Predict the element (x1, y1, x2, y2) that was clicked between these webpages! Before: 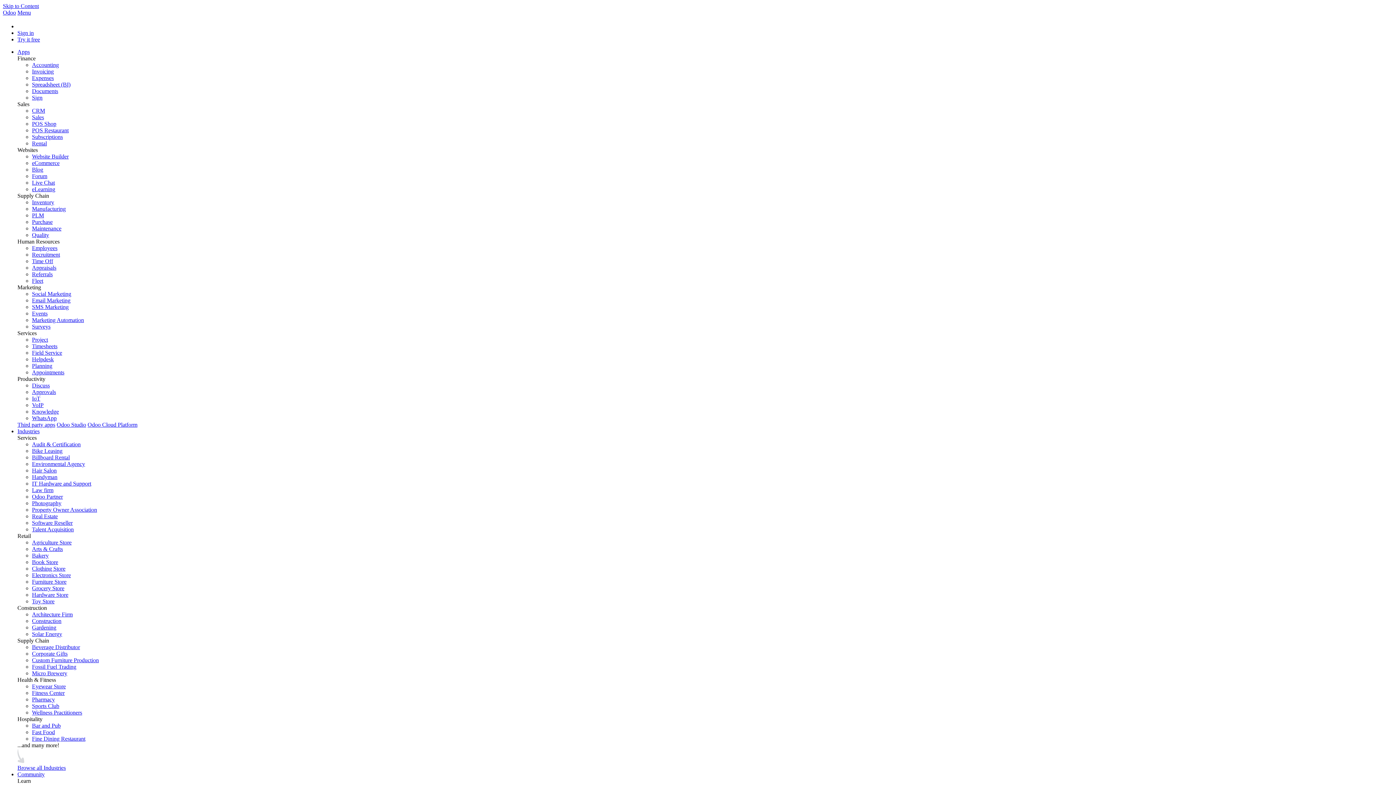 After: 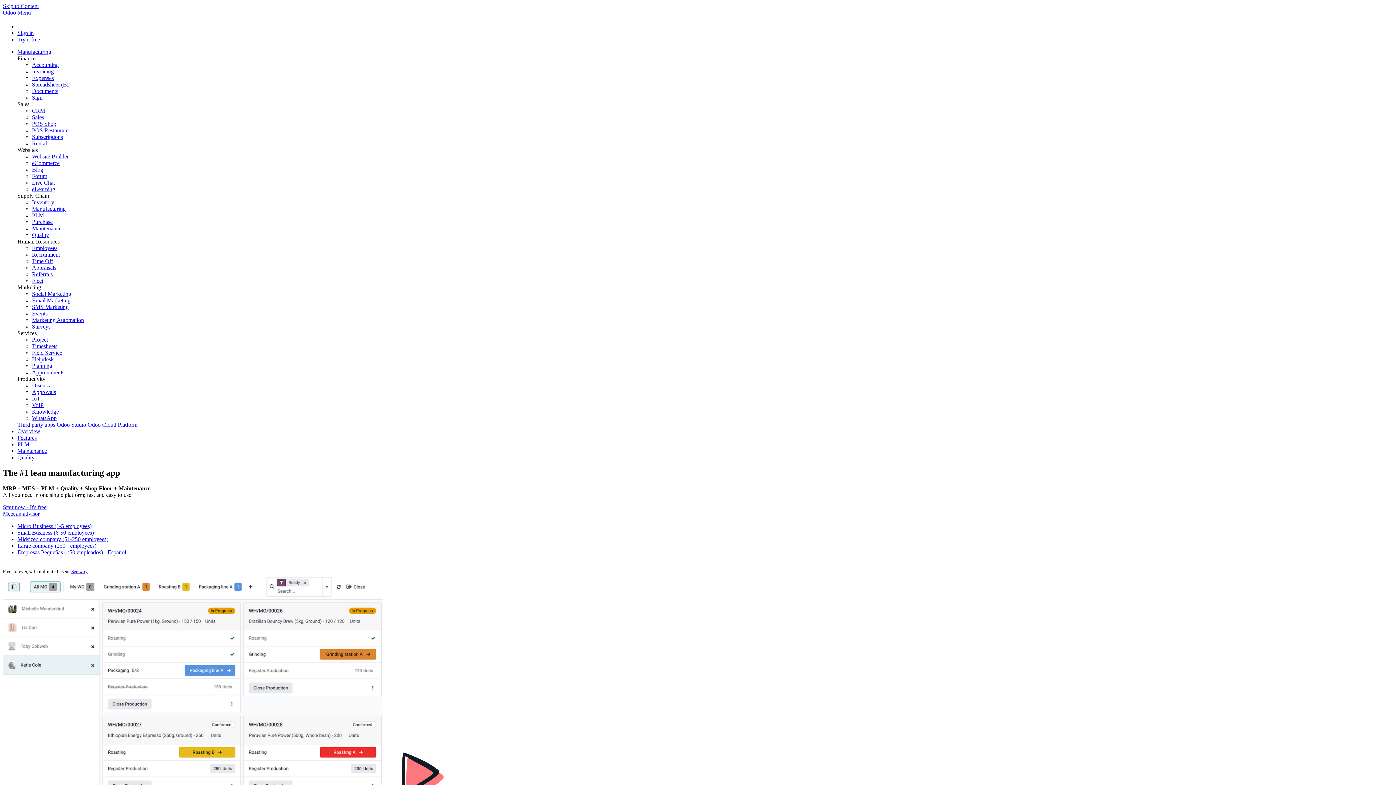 Action: label: Manufacturing bbox: (32, 205, 65, 212)